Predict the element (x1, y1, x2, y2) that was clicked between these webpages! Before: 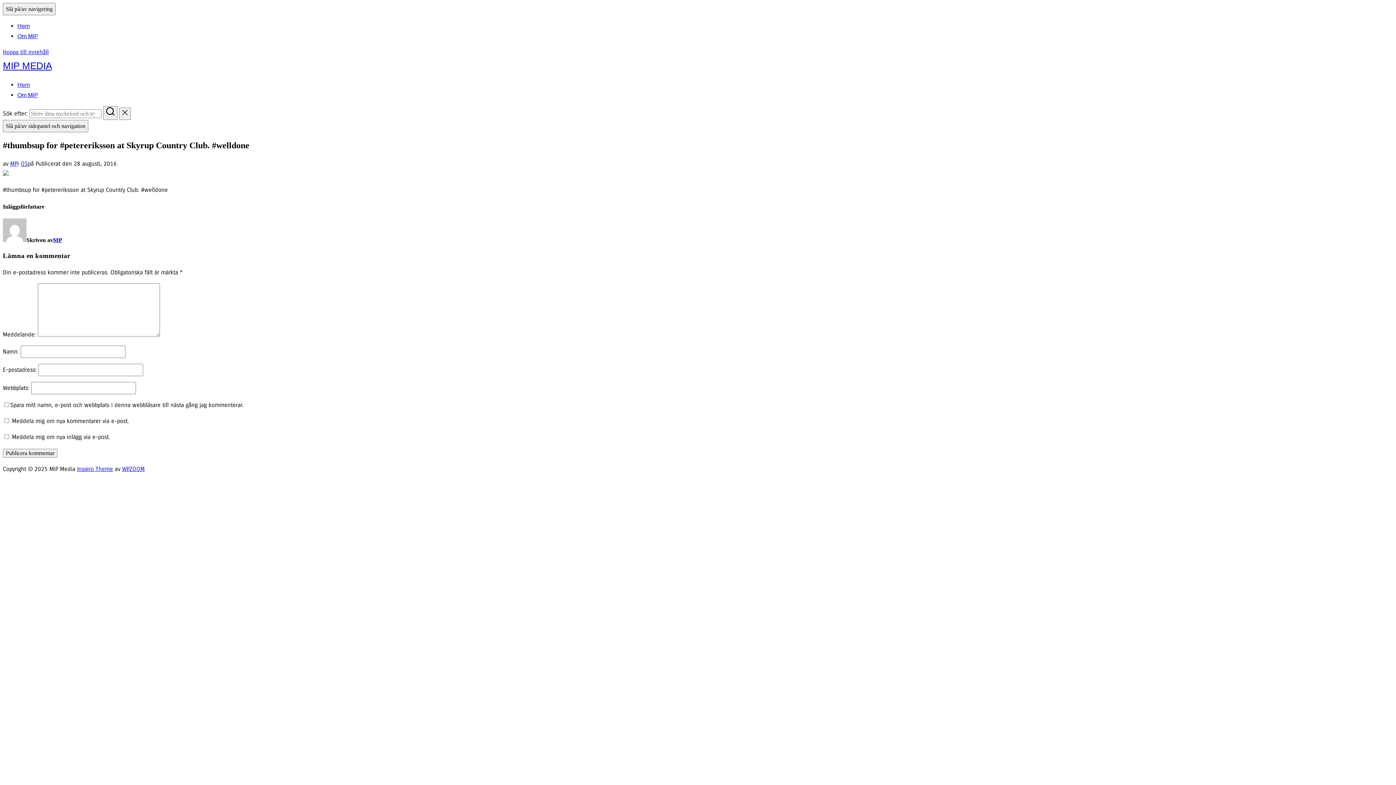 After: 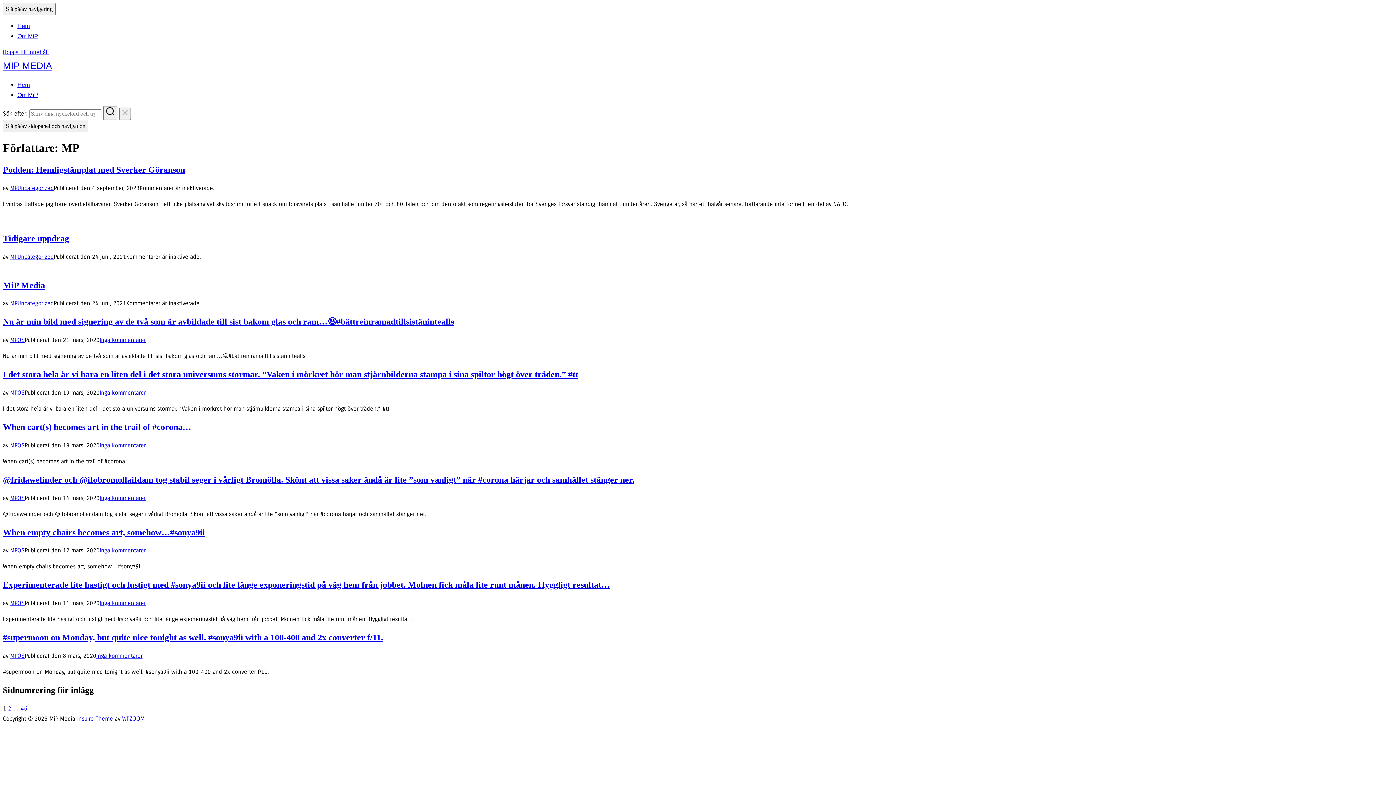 Action: label: MP bbox: (10, 160, 17, 167)